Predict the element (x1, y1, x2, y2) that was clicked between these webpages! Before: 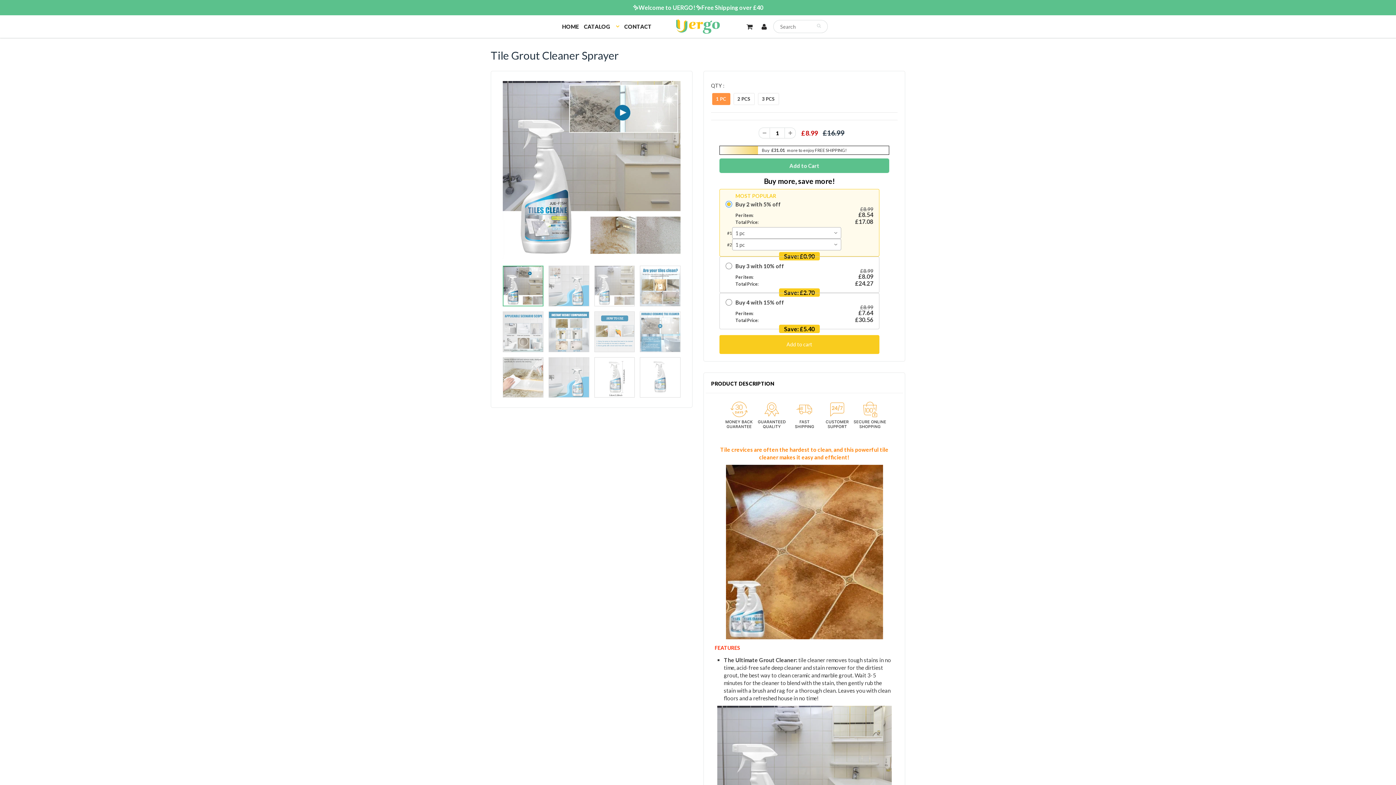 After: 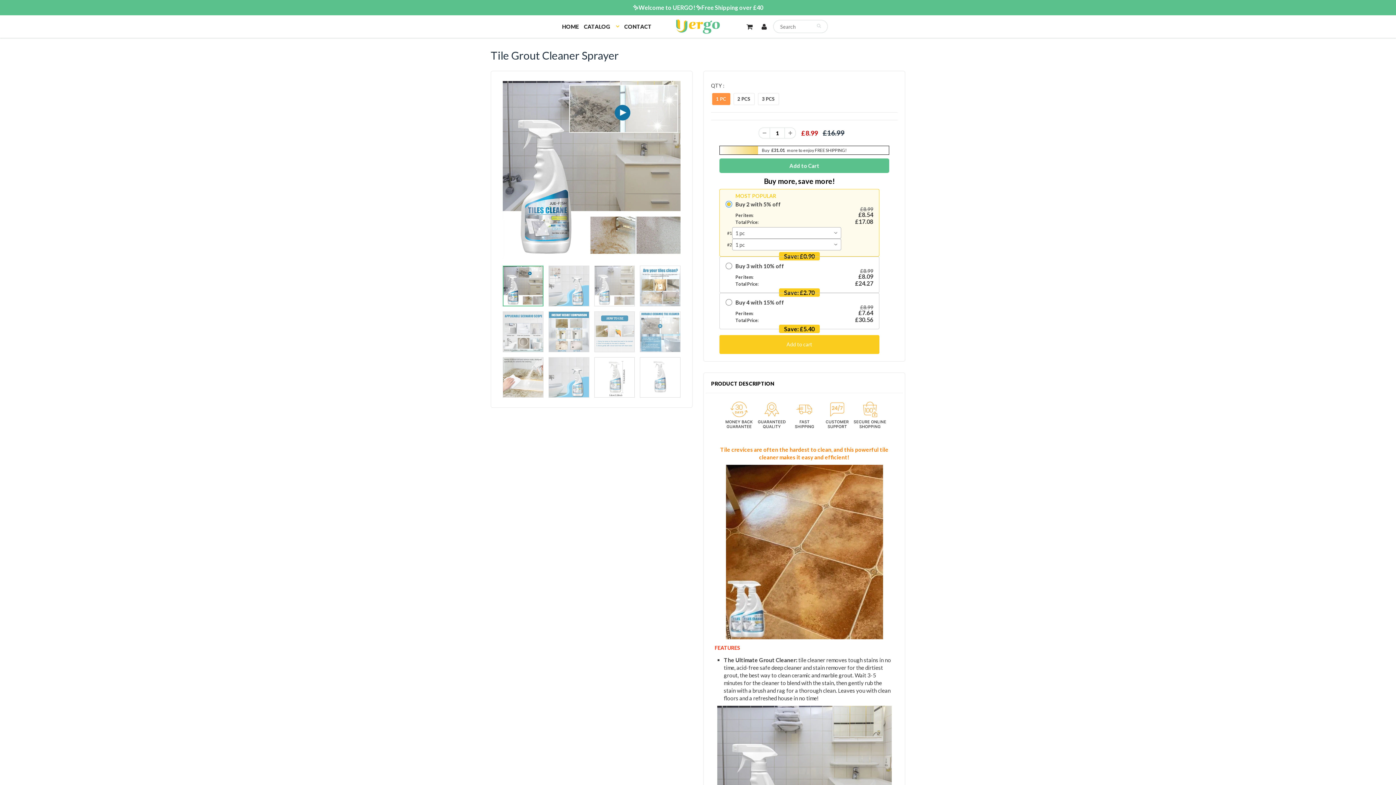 Action: bbox: (719, 335, 879, 354) label: Add to cart